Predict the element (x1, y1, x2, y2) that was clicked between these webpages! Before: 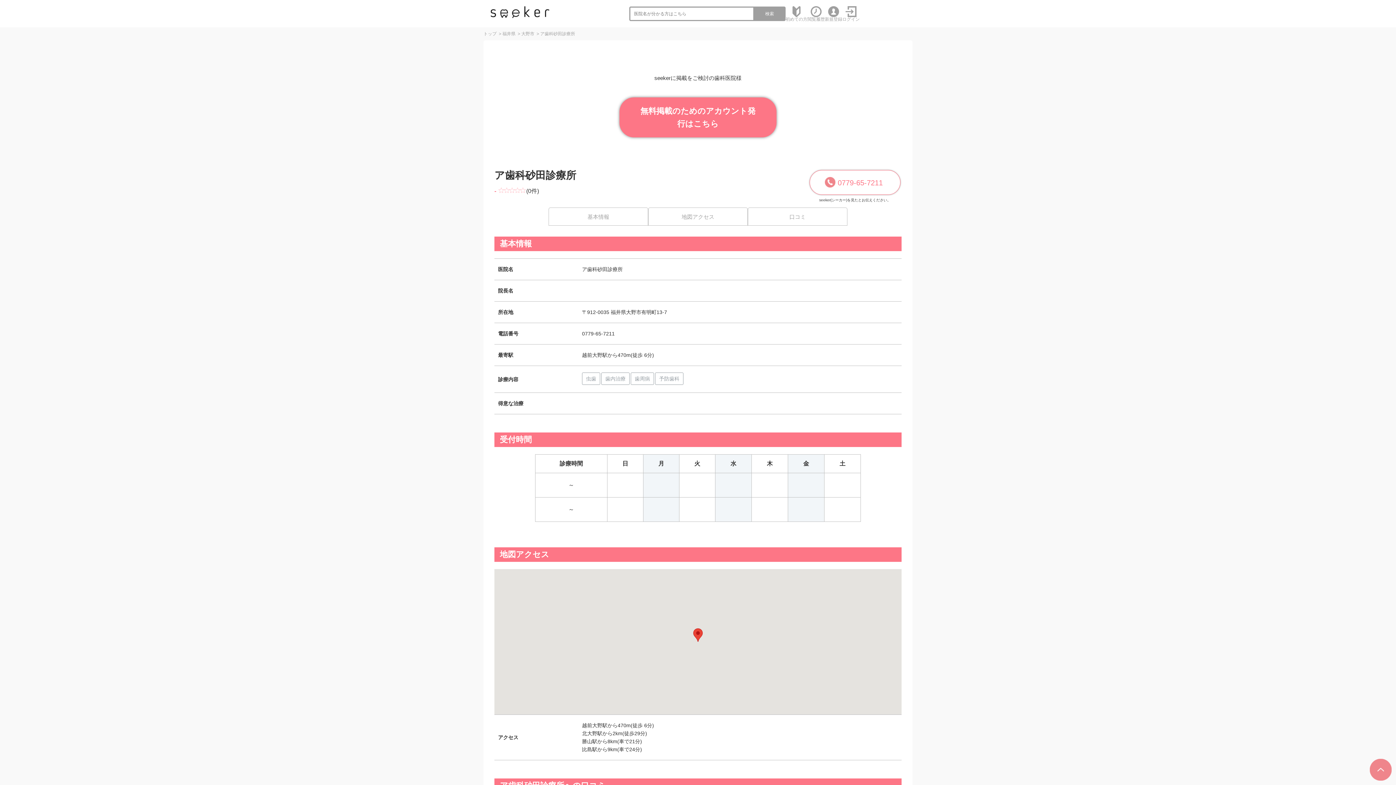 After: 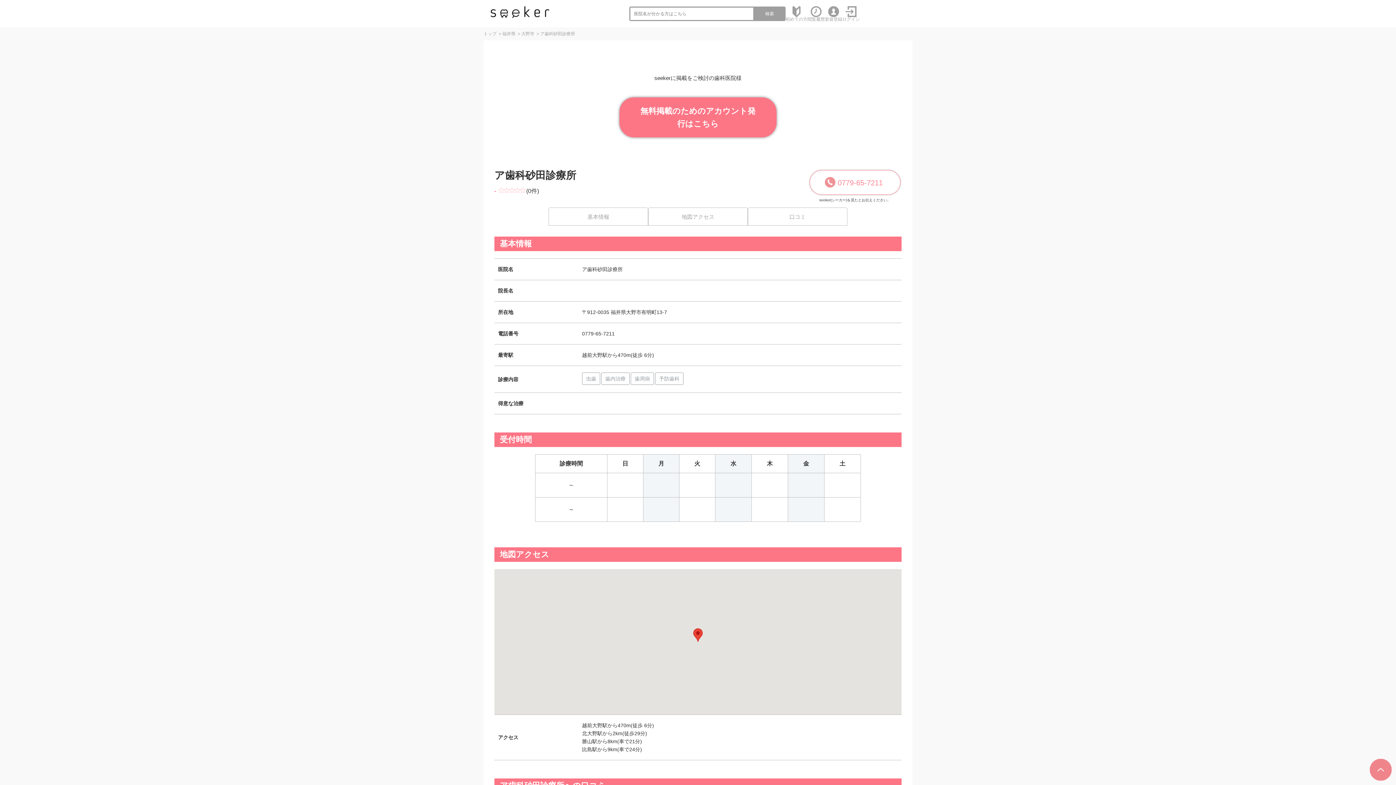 Action: label: 0779-65-7211 bbox: (809, 170, 900, 194)